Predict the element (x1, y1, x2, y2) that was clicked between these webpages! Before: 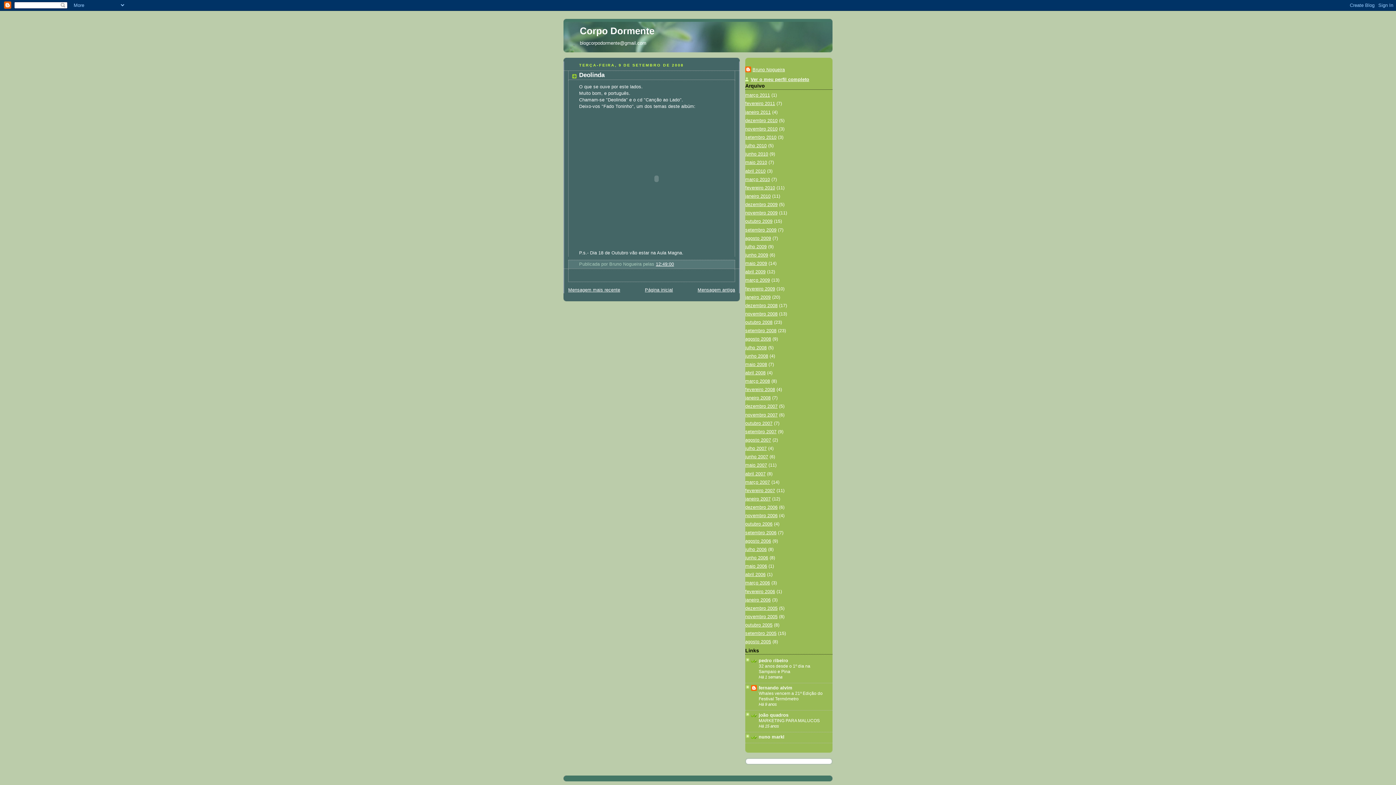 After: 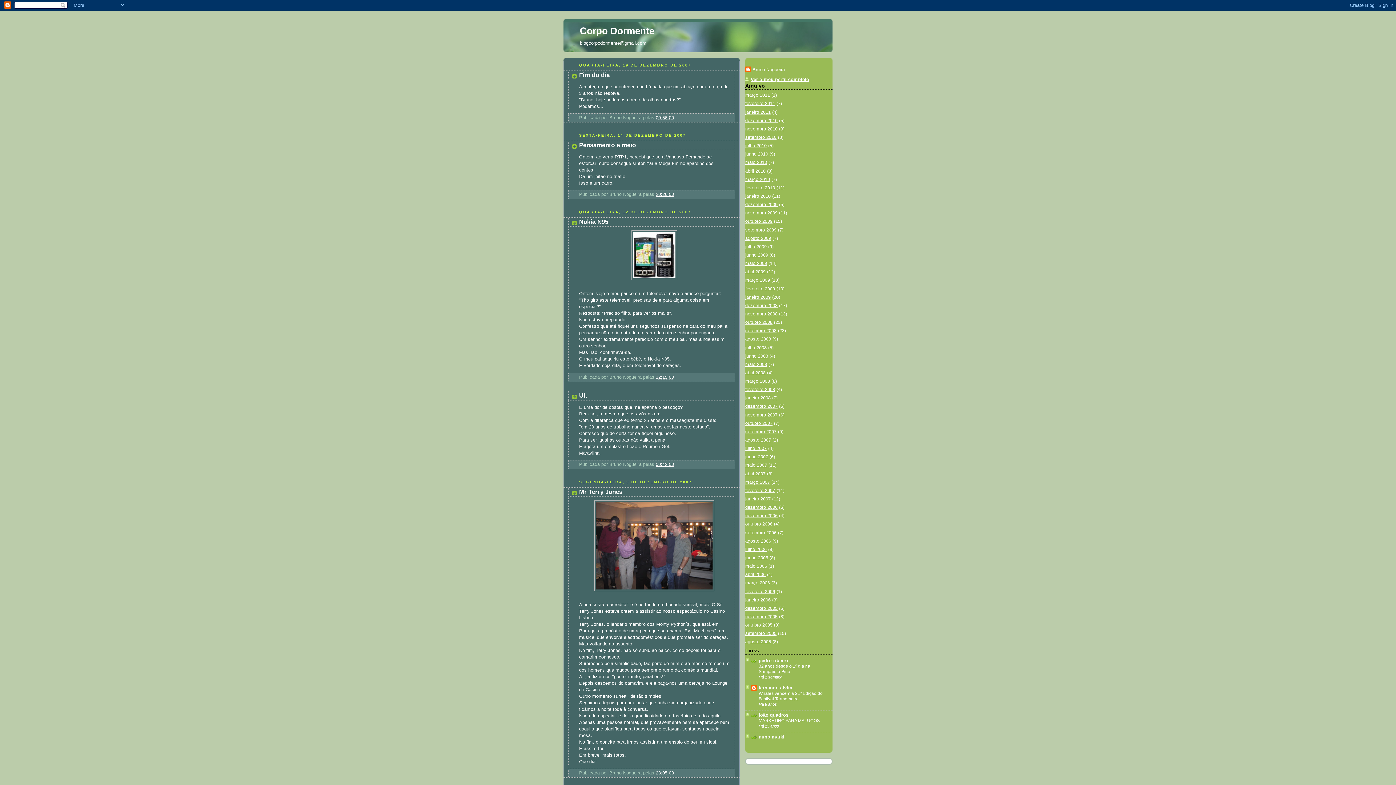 Action: bbox: (745, 404, 777, 409) label: dezembro 2007